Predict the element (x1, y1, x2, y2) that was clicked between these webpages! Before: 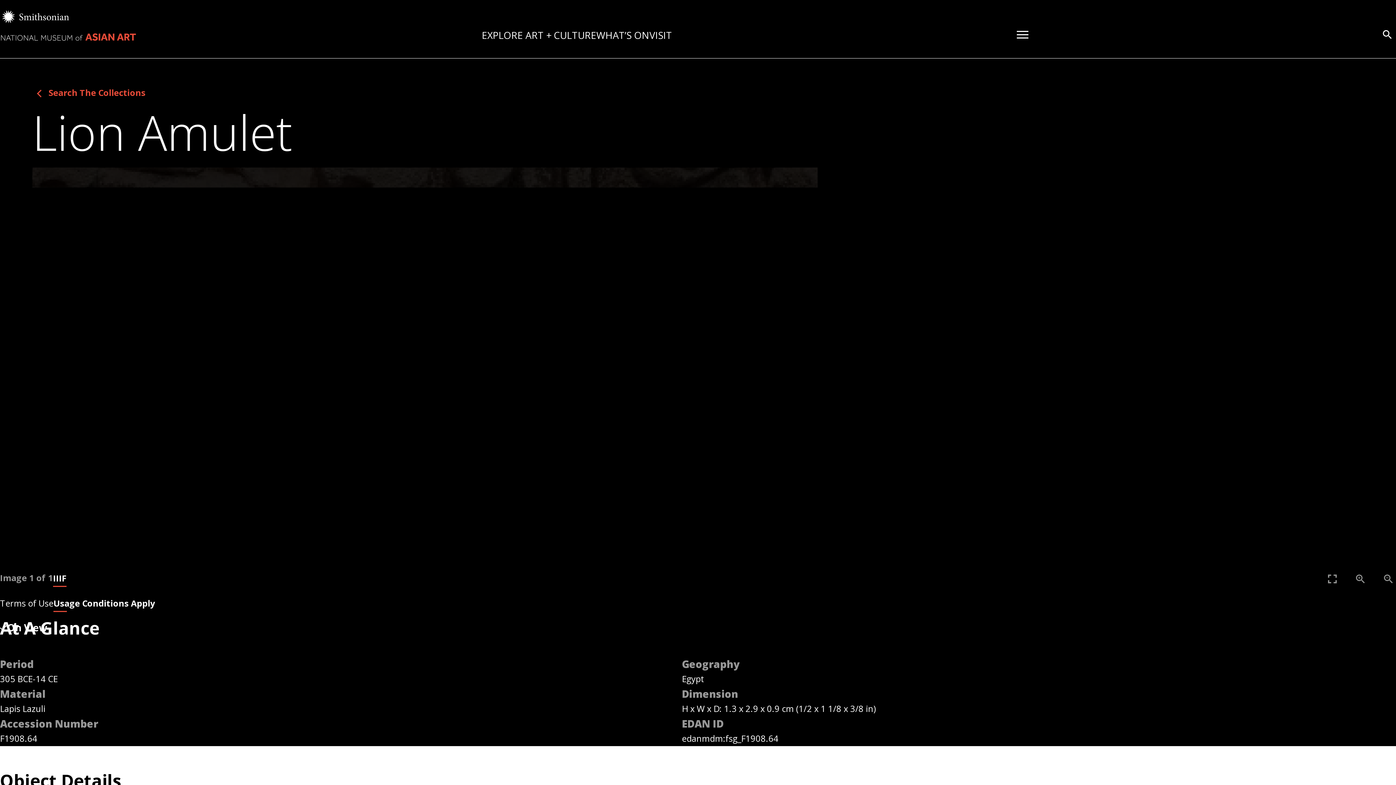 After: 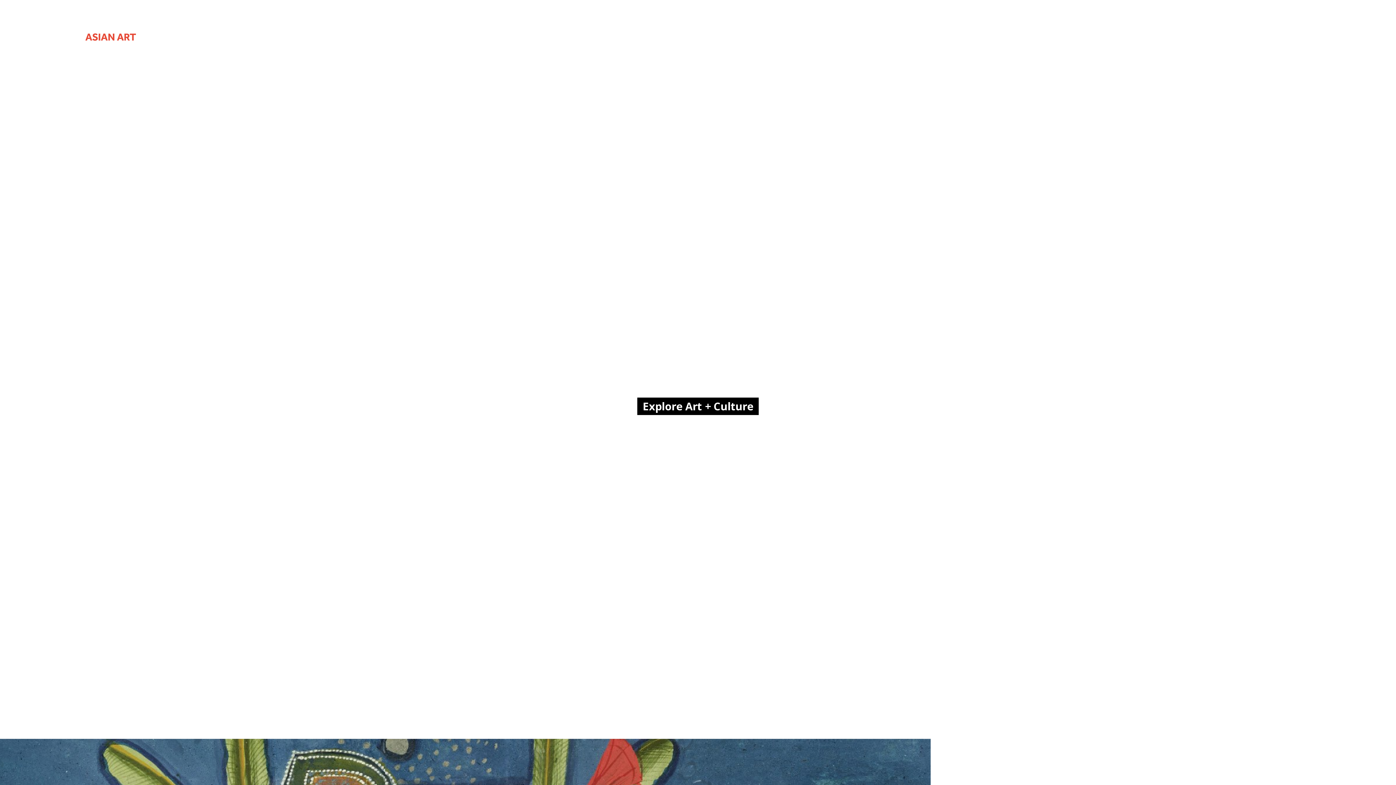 Action: label: National Museum of Asian Art bbox: (0, 30, 137, 45)